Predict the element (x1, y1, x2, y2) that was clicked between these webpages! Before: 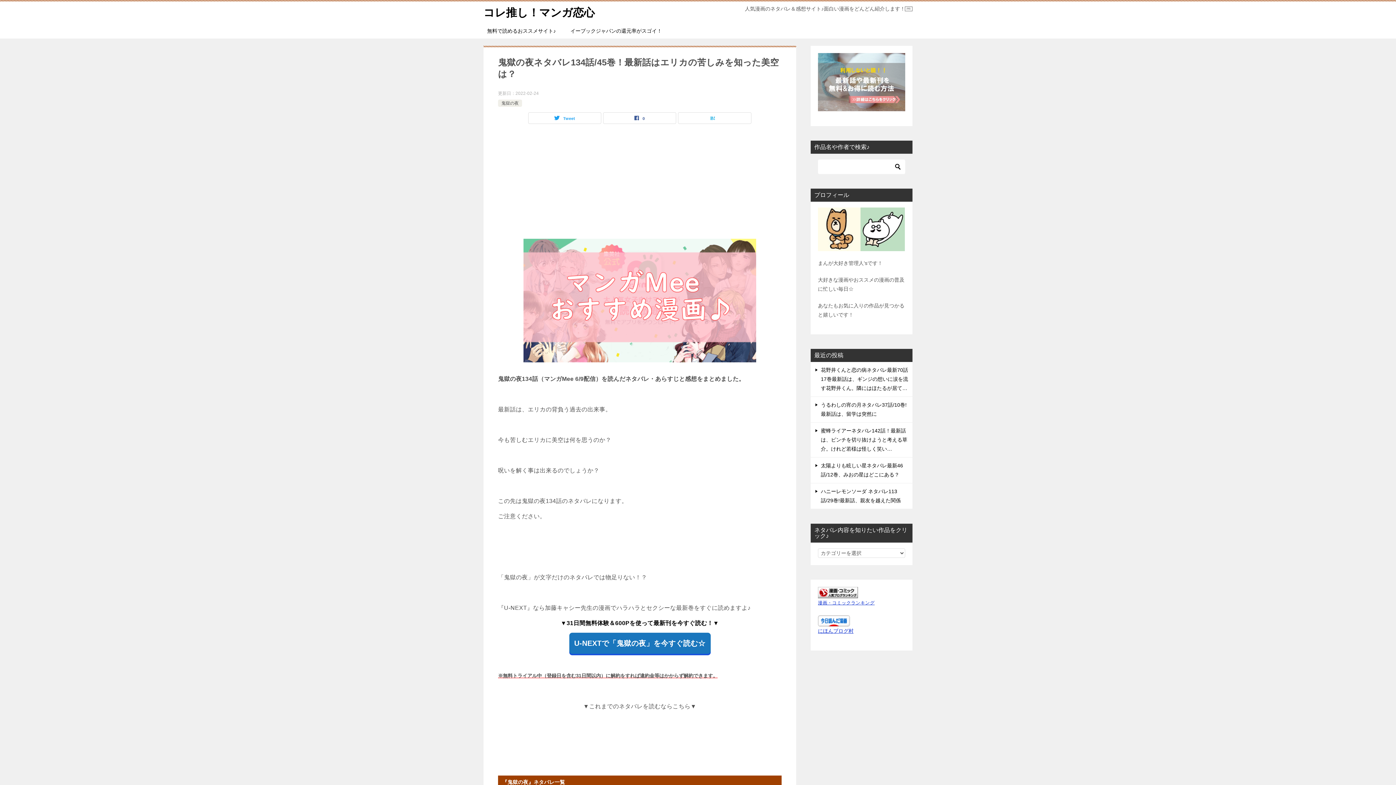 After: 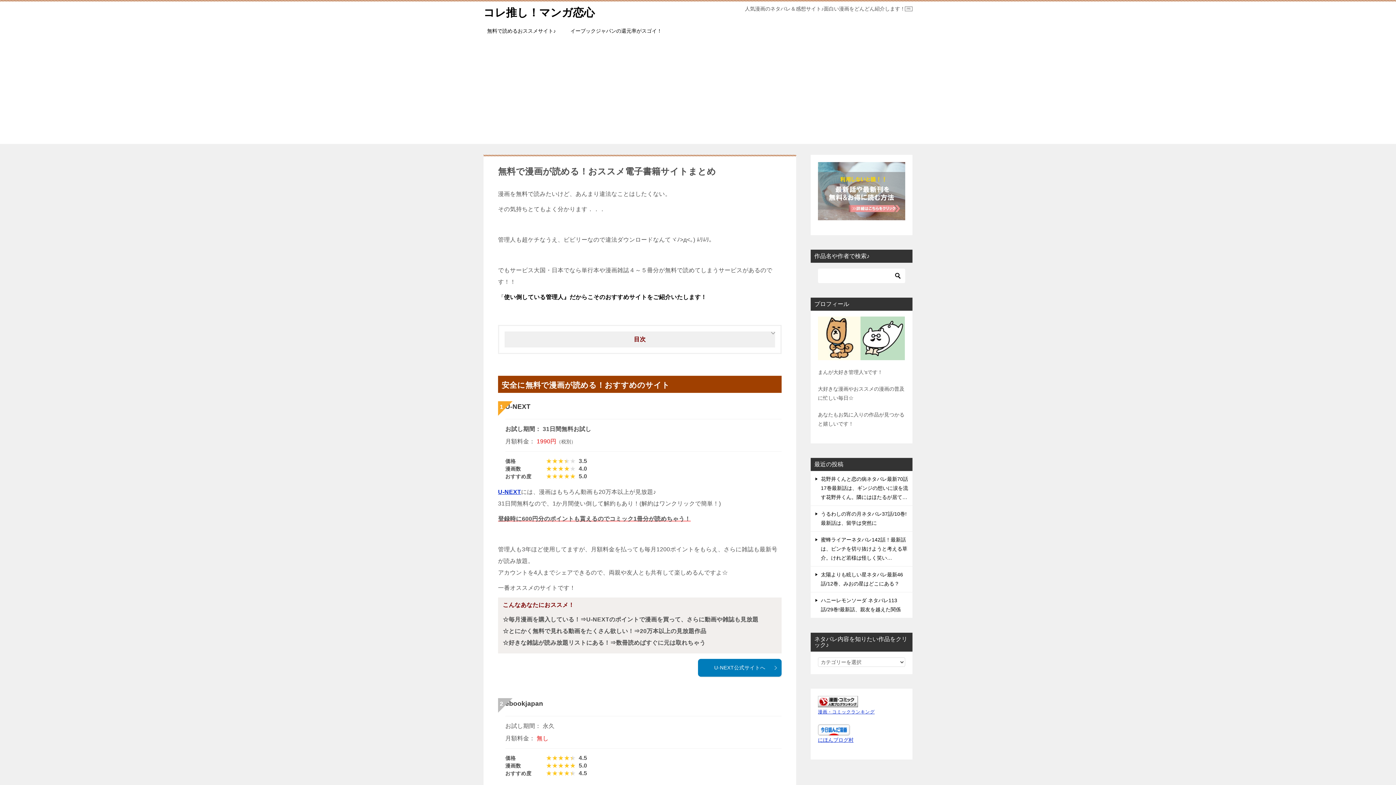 Action: label: 無料で読めるおススメサイト♪ bbox: (480, 23, 563, 38)